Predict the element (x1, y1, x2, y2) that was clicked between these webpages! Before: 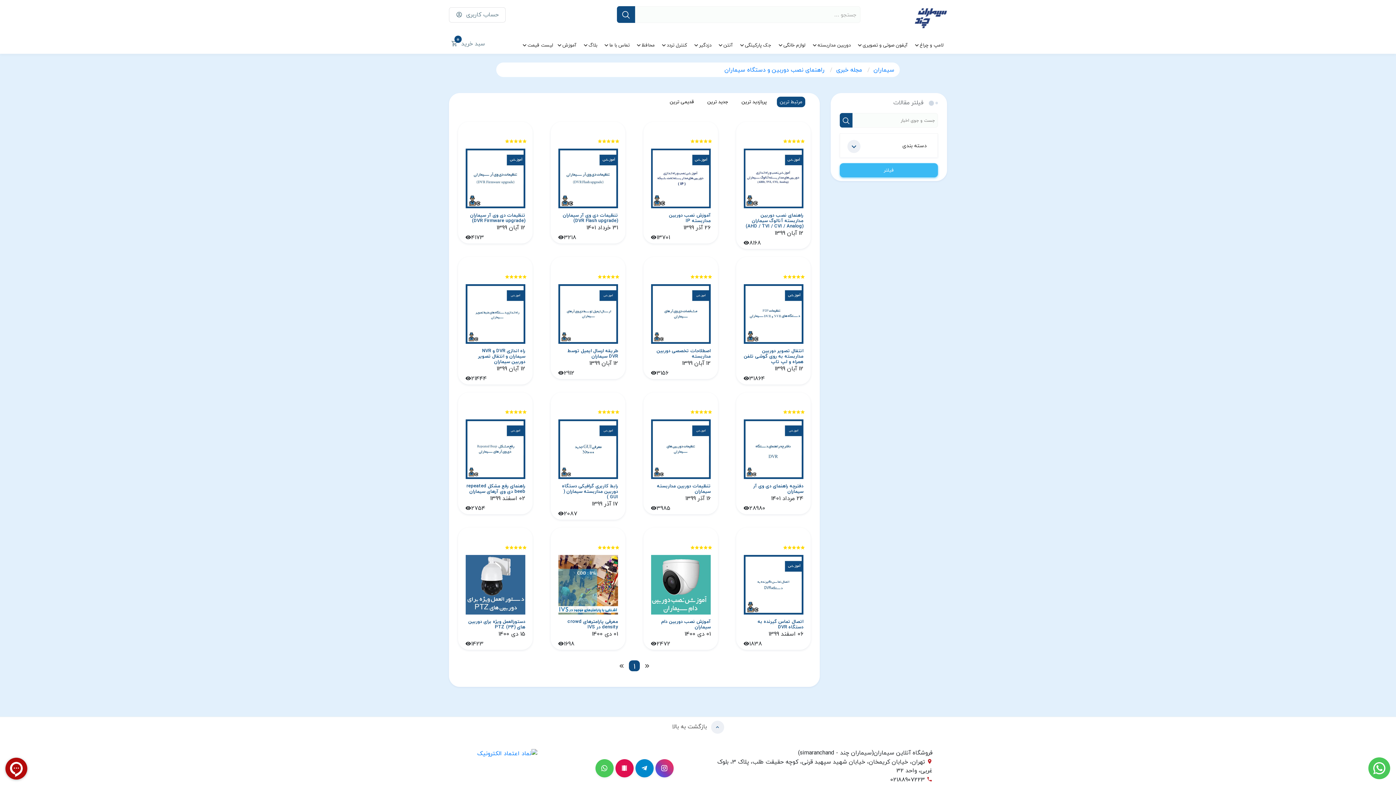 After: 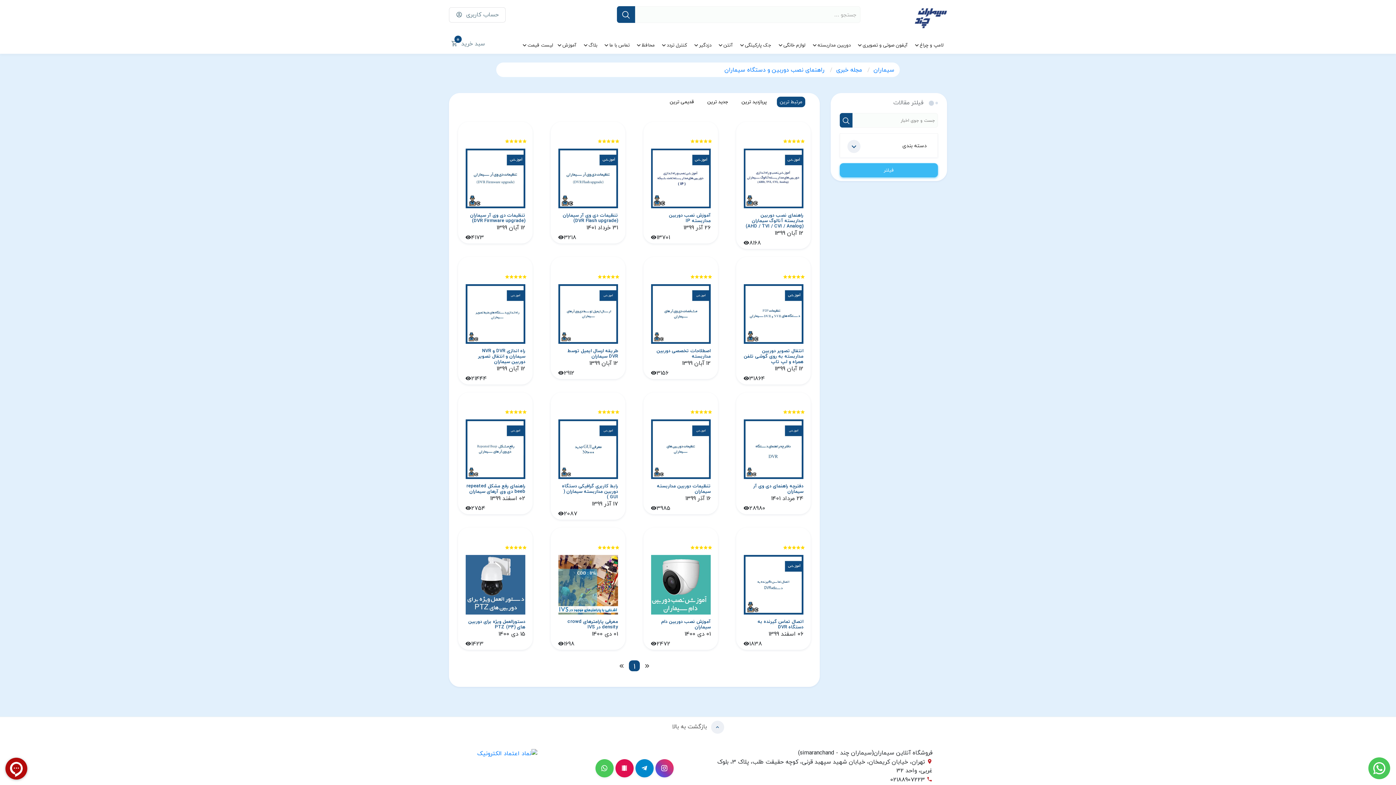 Action: label: مرتبط ترین bbox: (777, 96, 805, 107)